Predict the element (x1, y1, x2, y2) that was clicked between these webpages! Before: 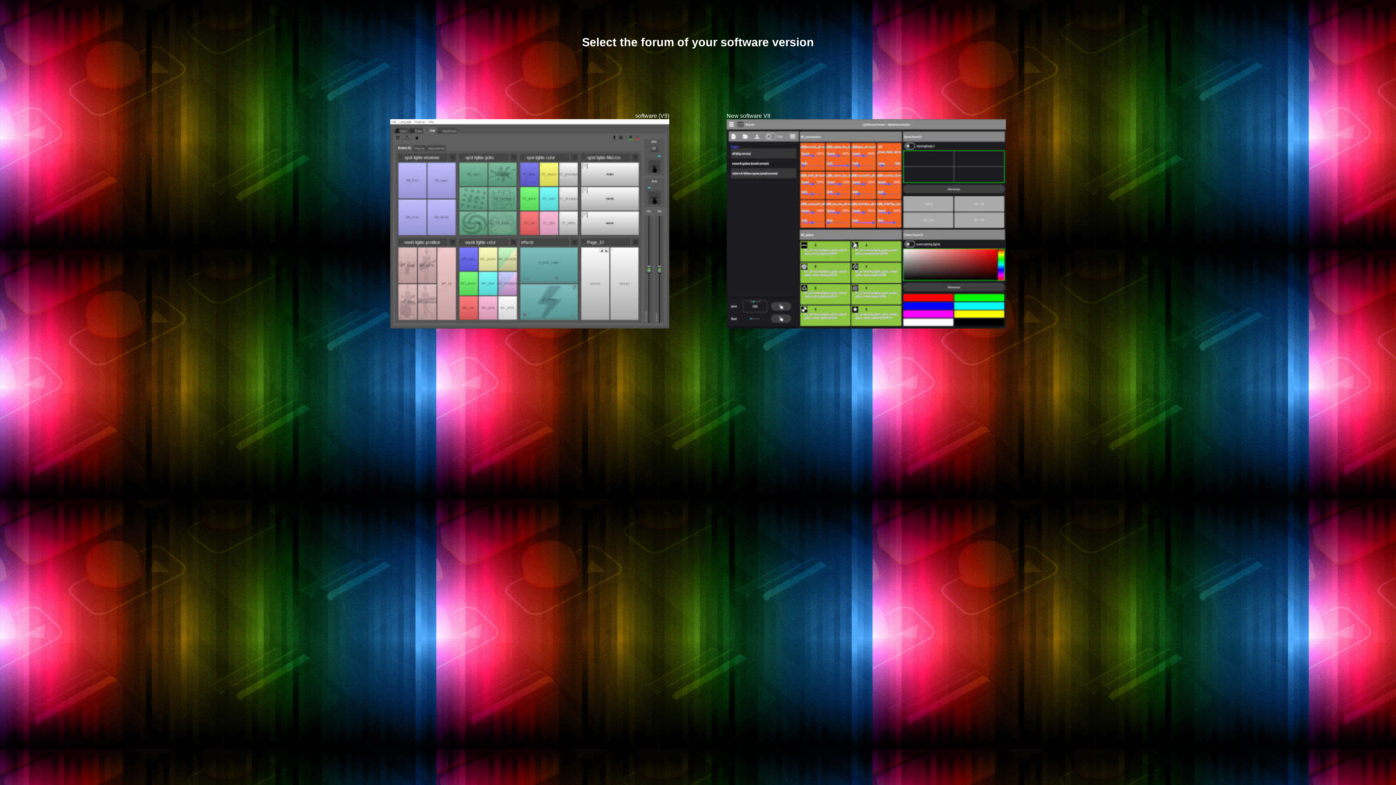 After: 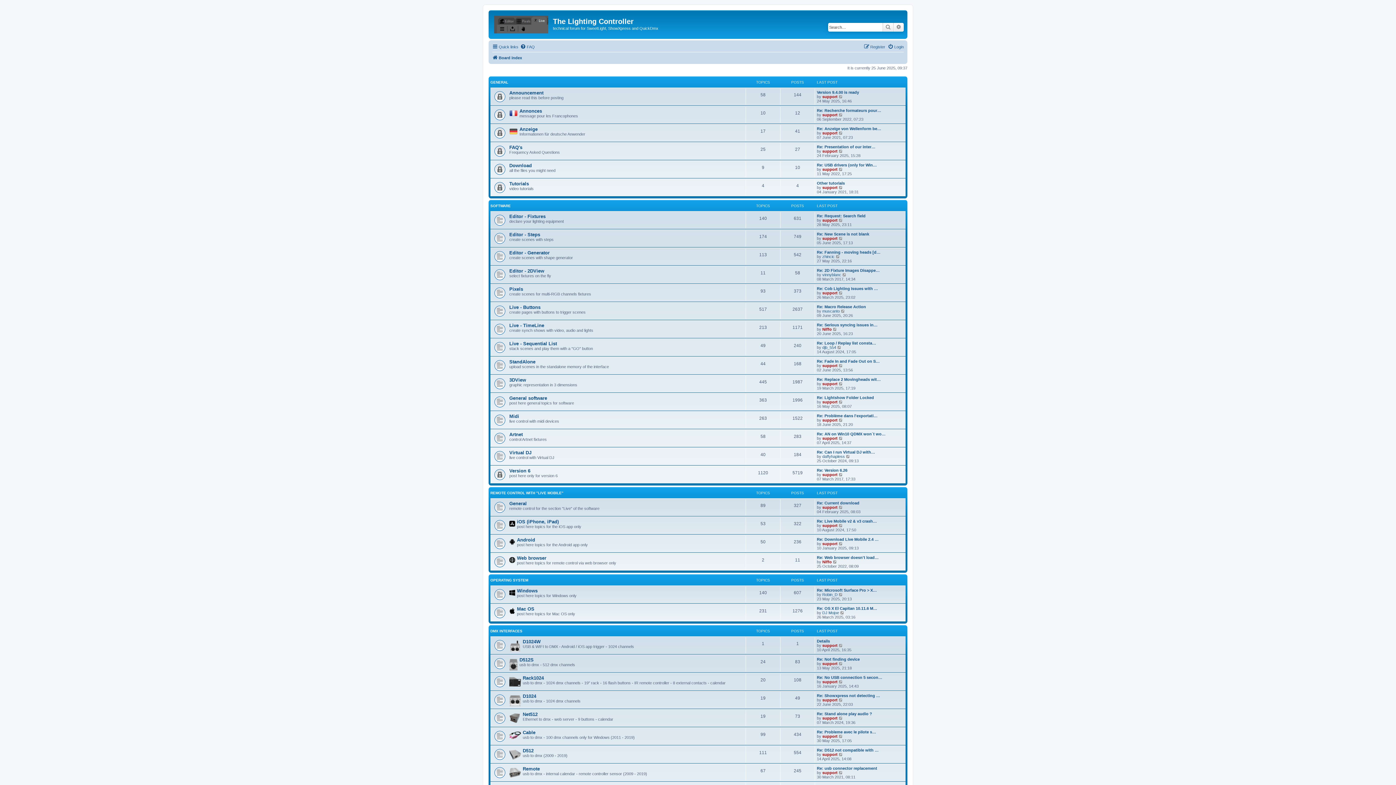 Action: bbox: (390, 323, 669, 329)